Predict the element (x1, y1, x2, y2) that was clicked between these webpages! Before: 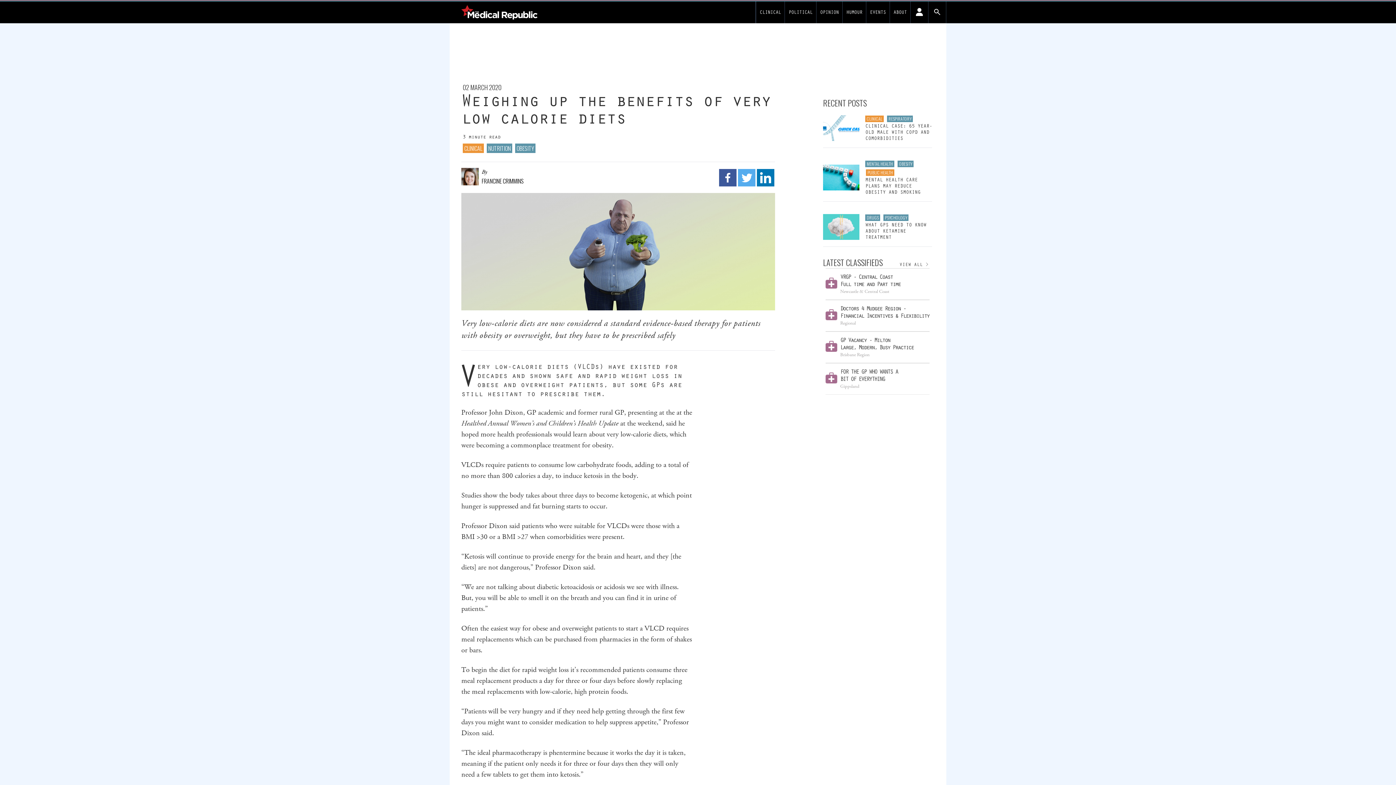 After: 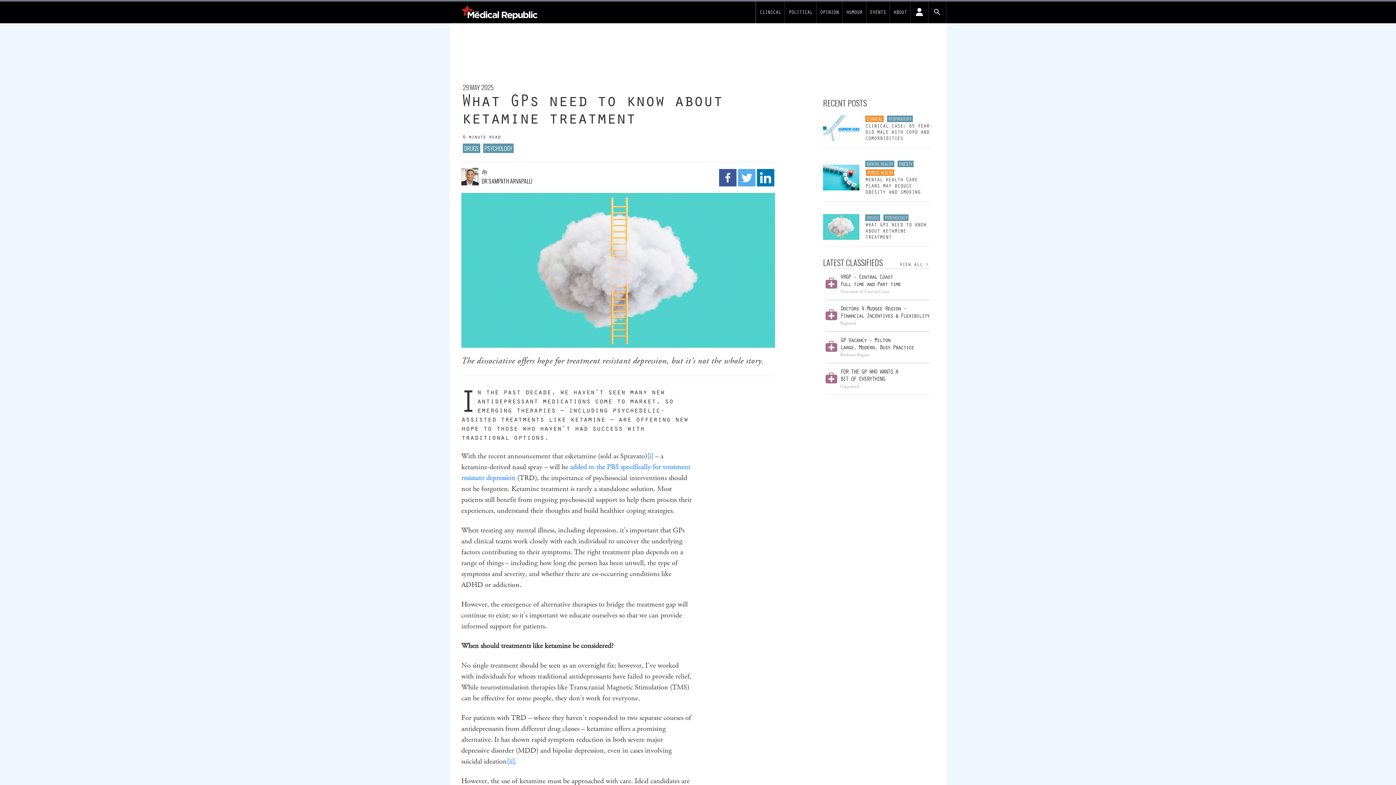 Action: bbox: (823, 214, 859, 240)